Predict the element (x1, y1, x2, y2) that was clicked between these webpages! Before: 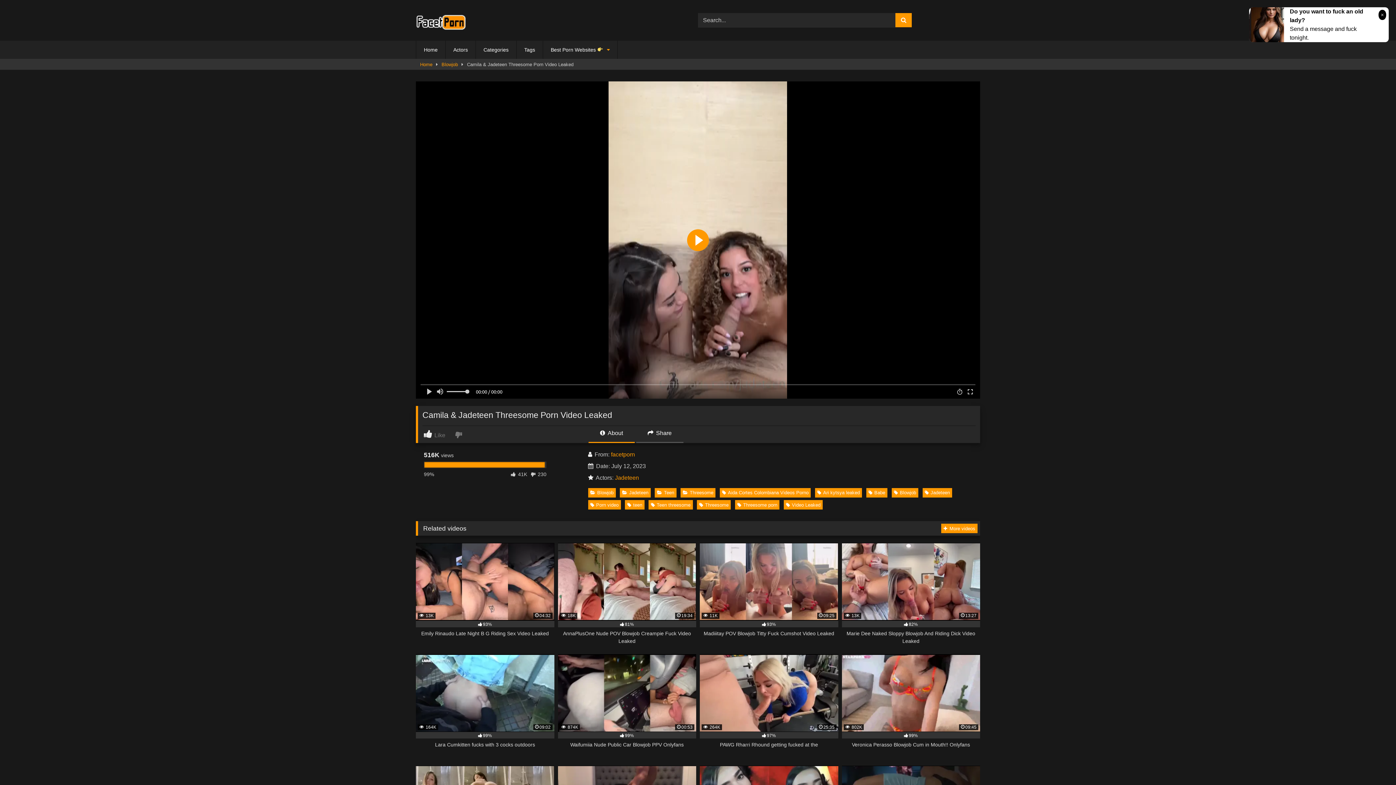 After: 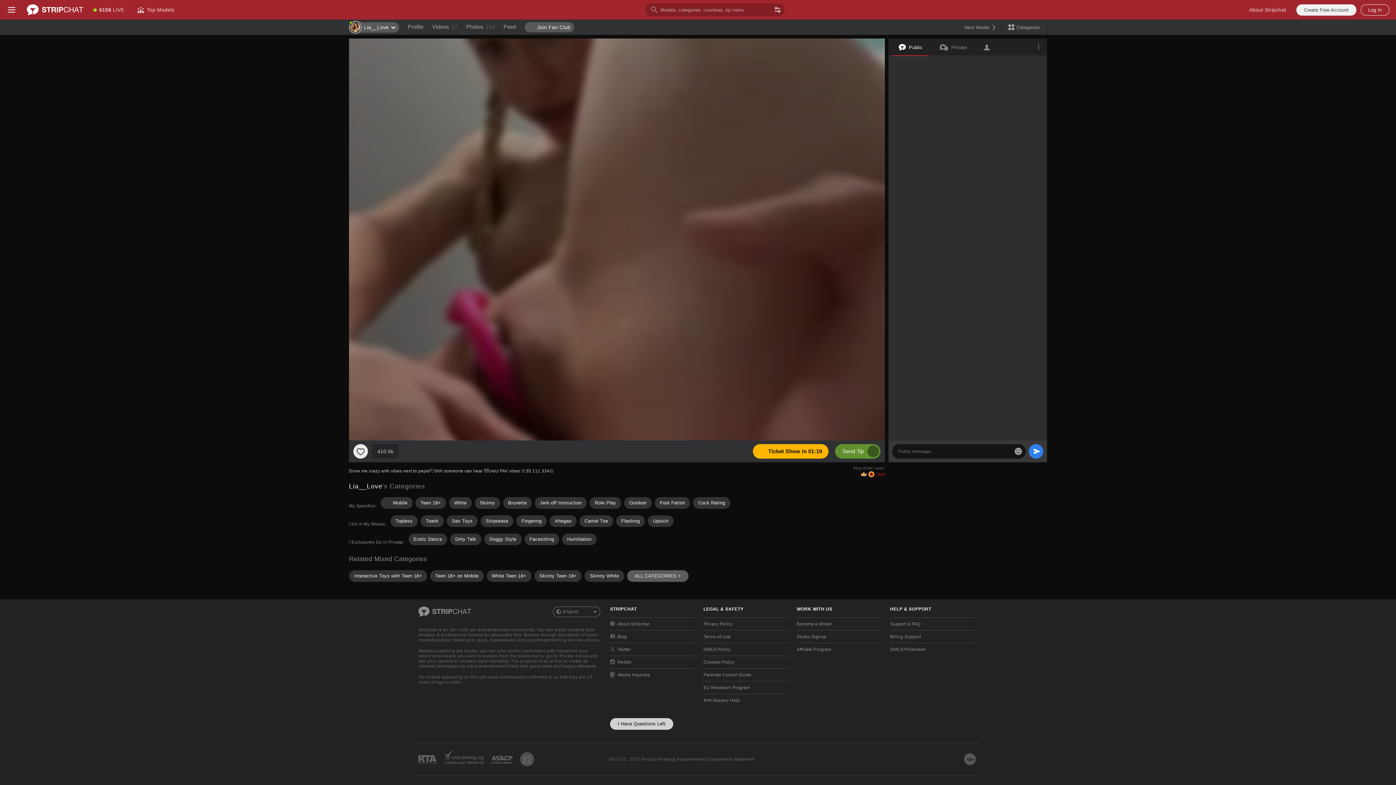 Action: label: Blowjob bbox: (588, 488, 615, 497)